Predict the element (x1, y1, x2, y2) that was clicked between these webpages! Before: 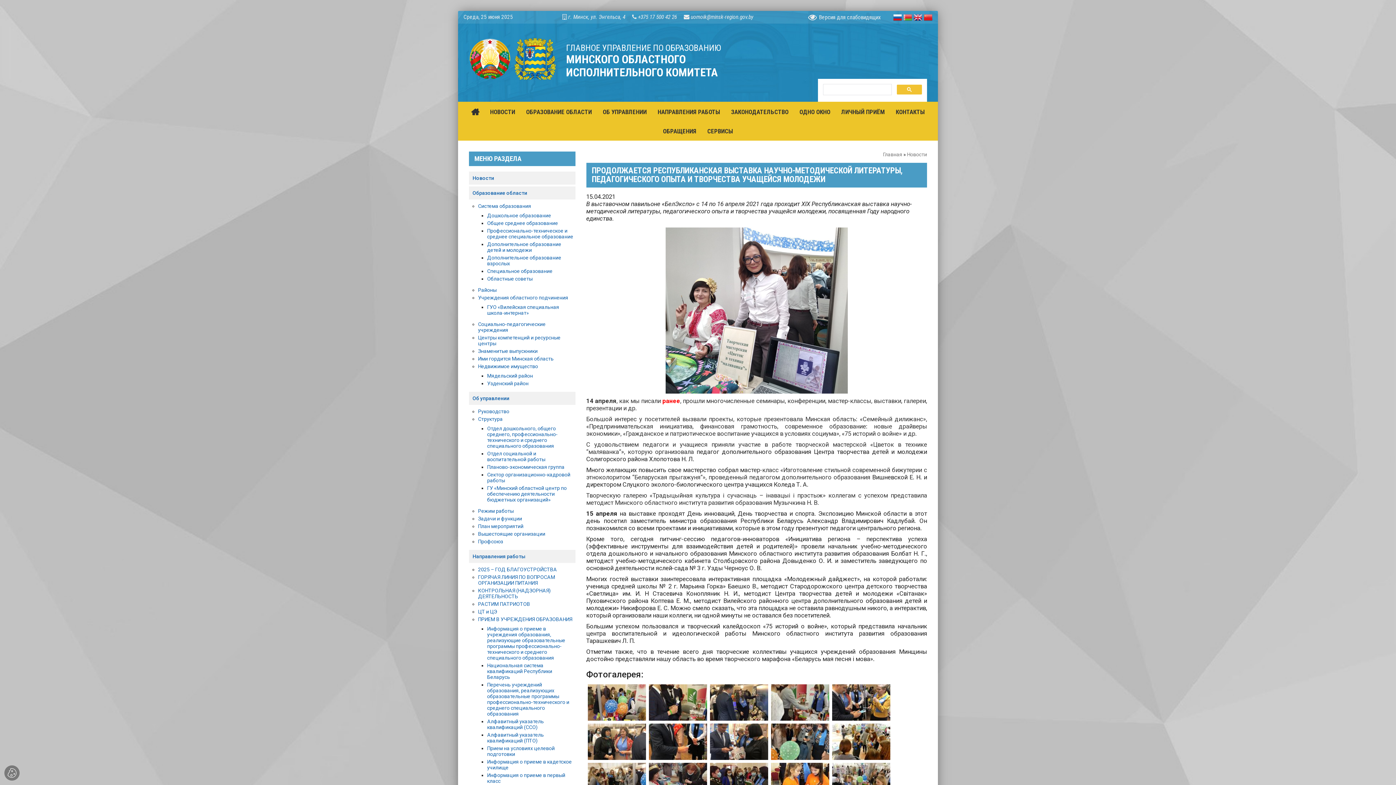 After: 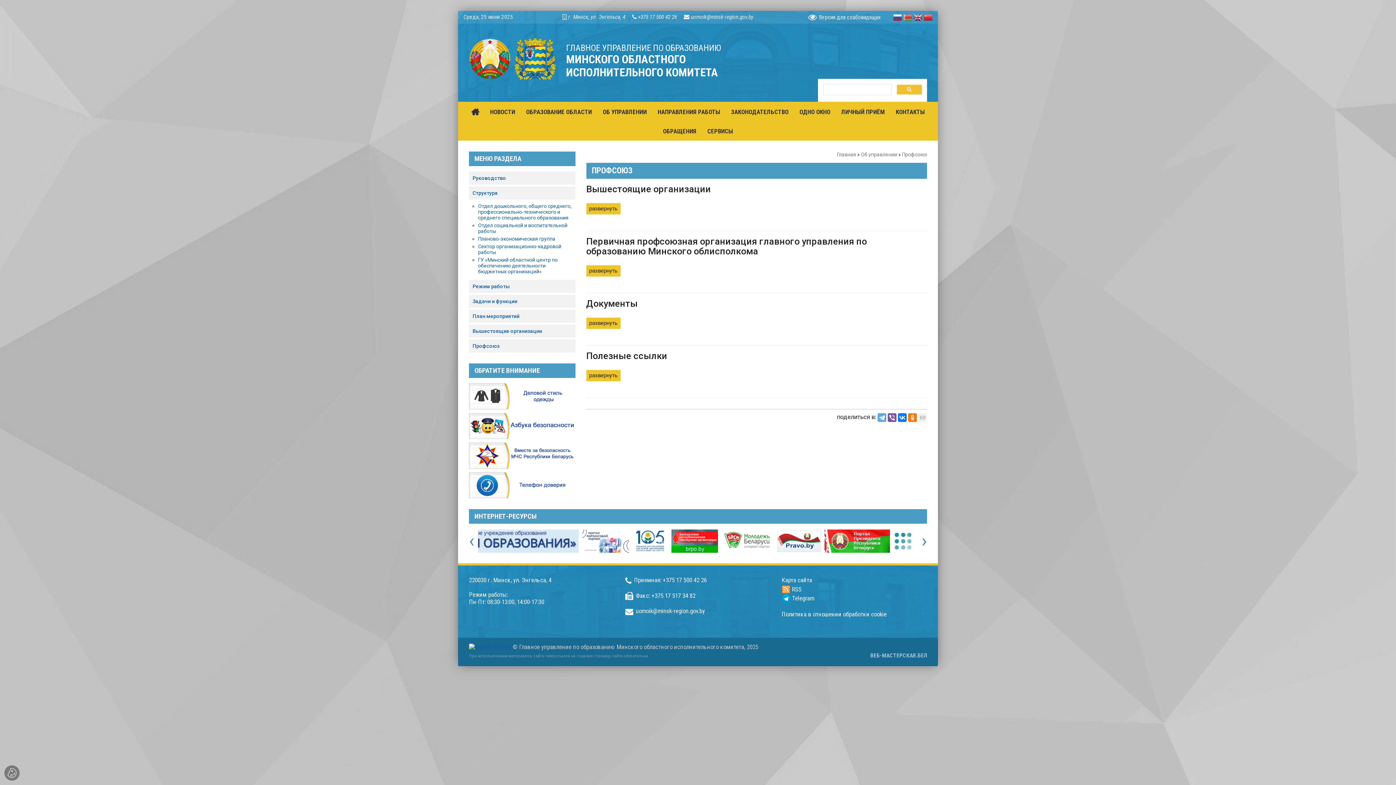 Action: label: Профсоюз bbox: (478, 538, 503, 544)